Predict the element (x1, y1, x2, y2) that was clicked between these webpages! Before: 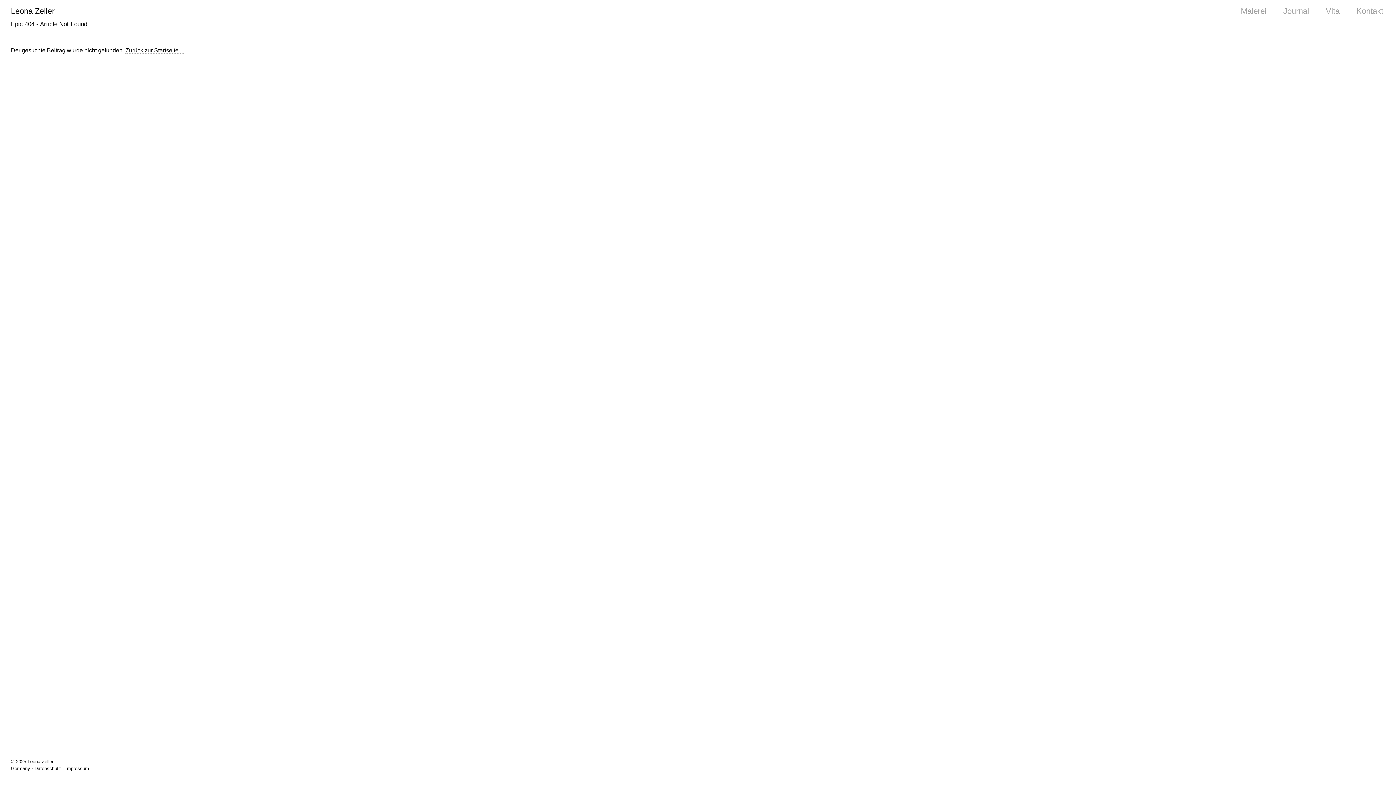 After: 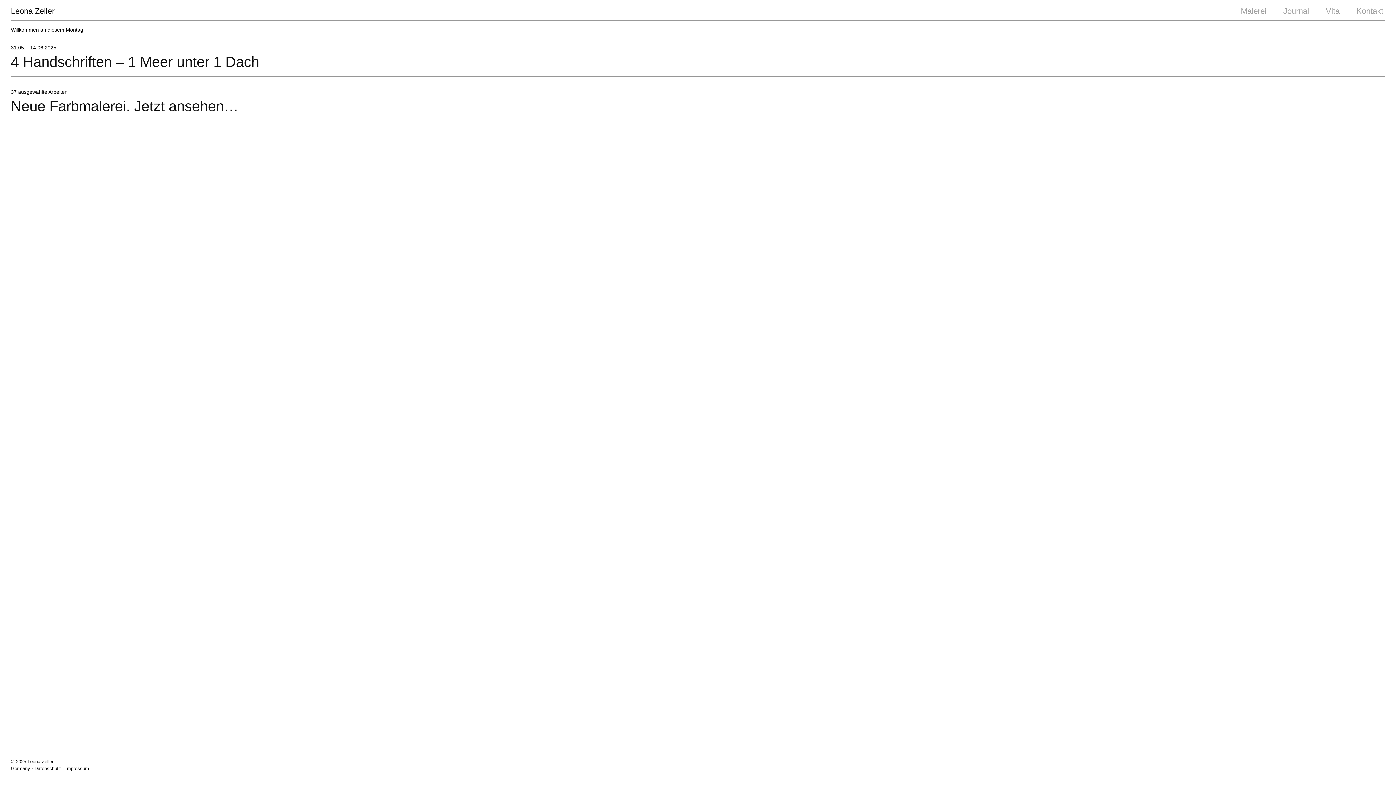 Action: bbox: (10, 6, 54, 15) label: Leona Zeller